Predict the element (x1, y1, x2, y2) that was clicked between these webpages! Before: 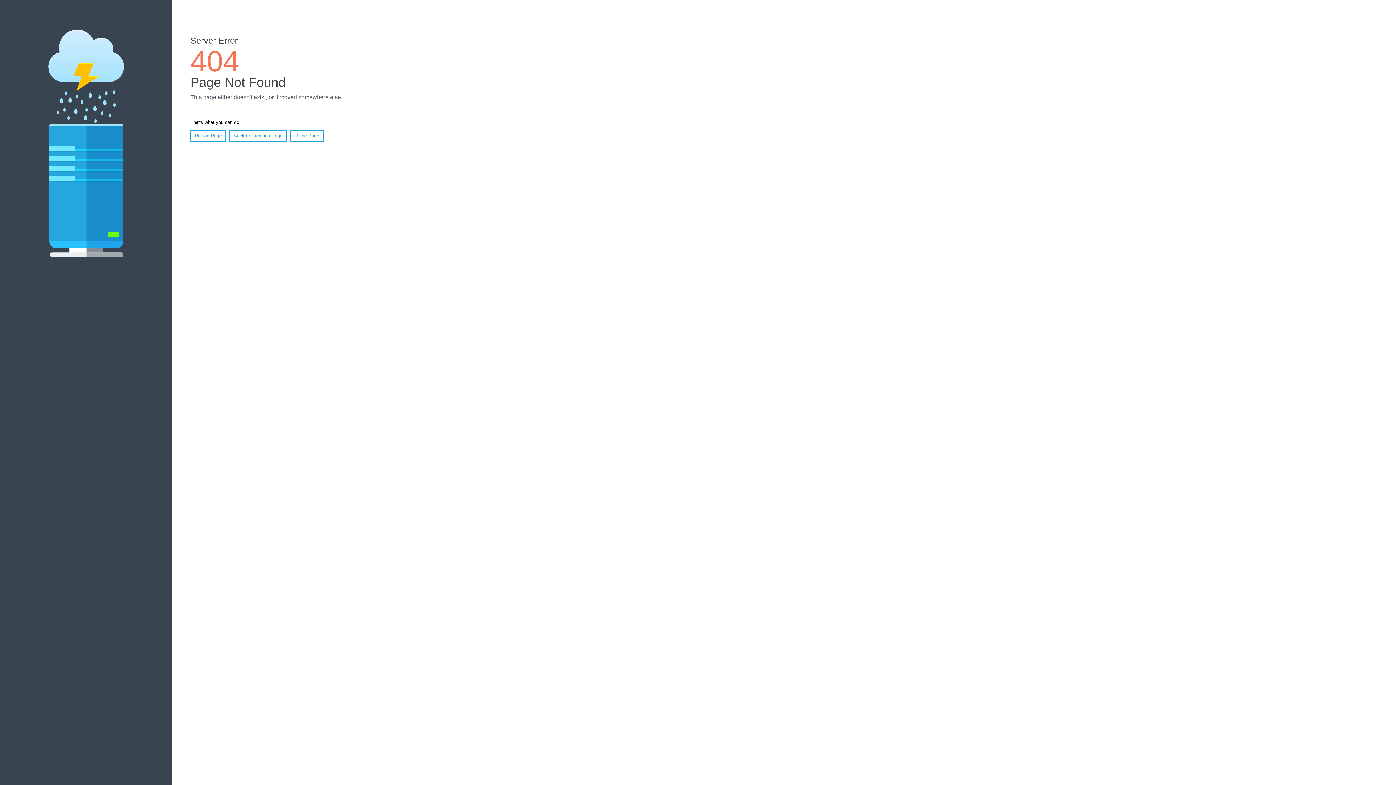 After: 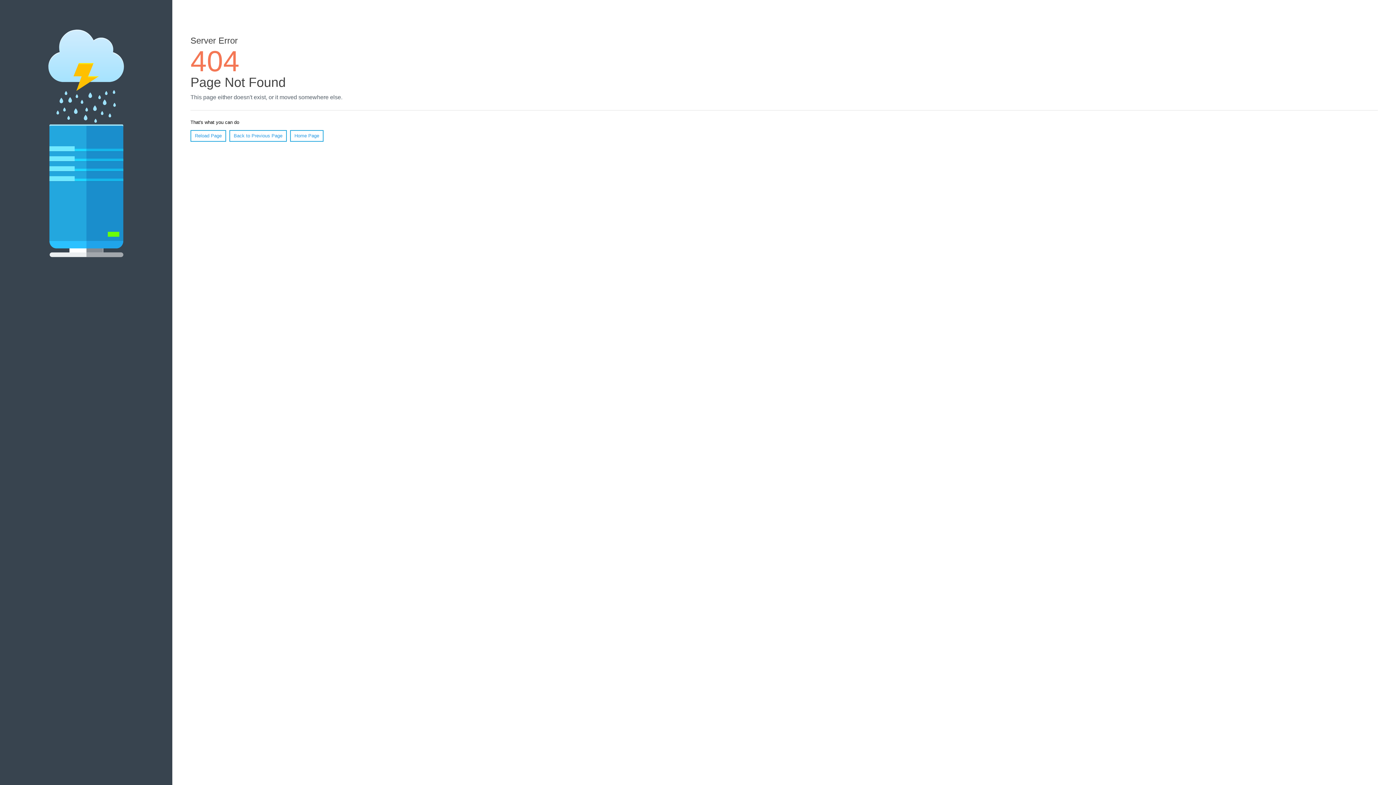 Action: label: Reload Page bbox: (190, 130, 226, 141)